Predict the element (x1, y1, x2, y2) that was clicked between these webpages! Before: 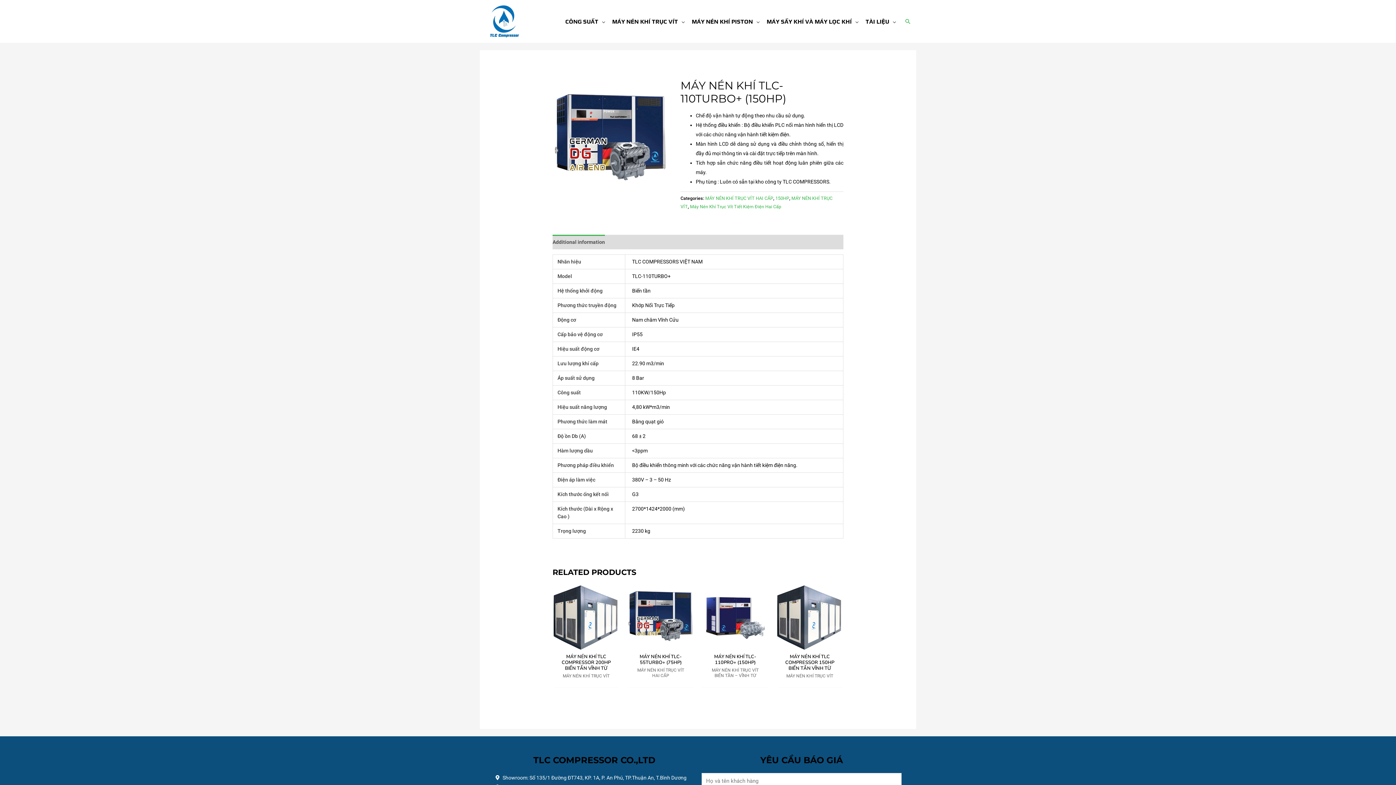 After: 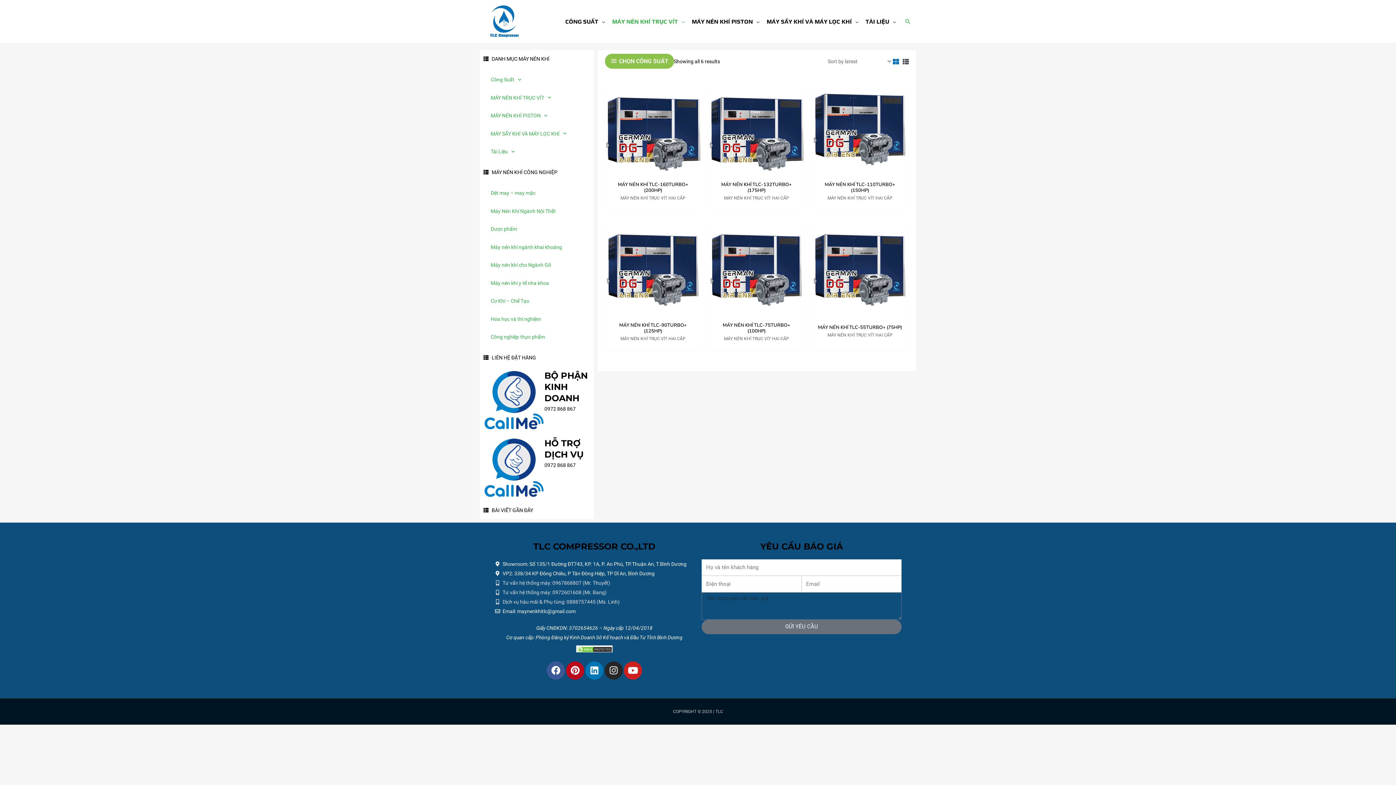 Action: label: Máy Nén Khí Trục Vít Tiết Kiệm Điện Hai Cấp bbox: (690, 204, 781, 209)